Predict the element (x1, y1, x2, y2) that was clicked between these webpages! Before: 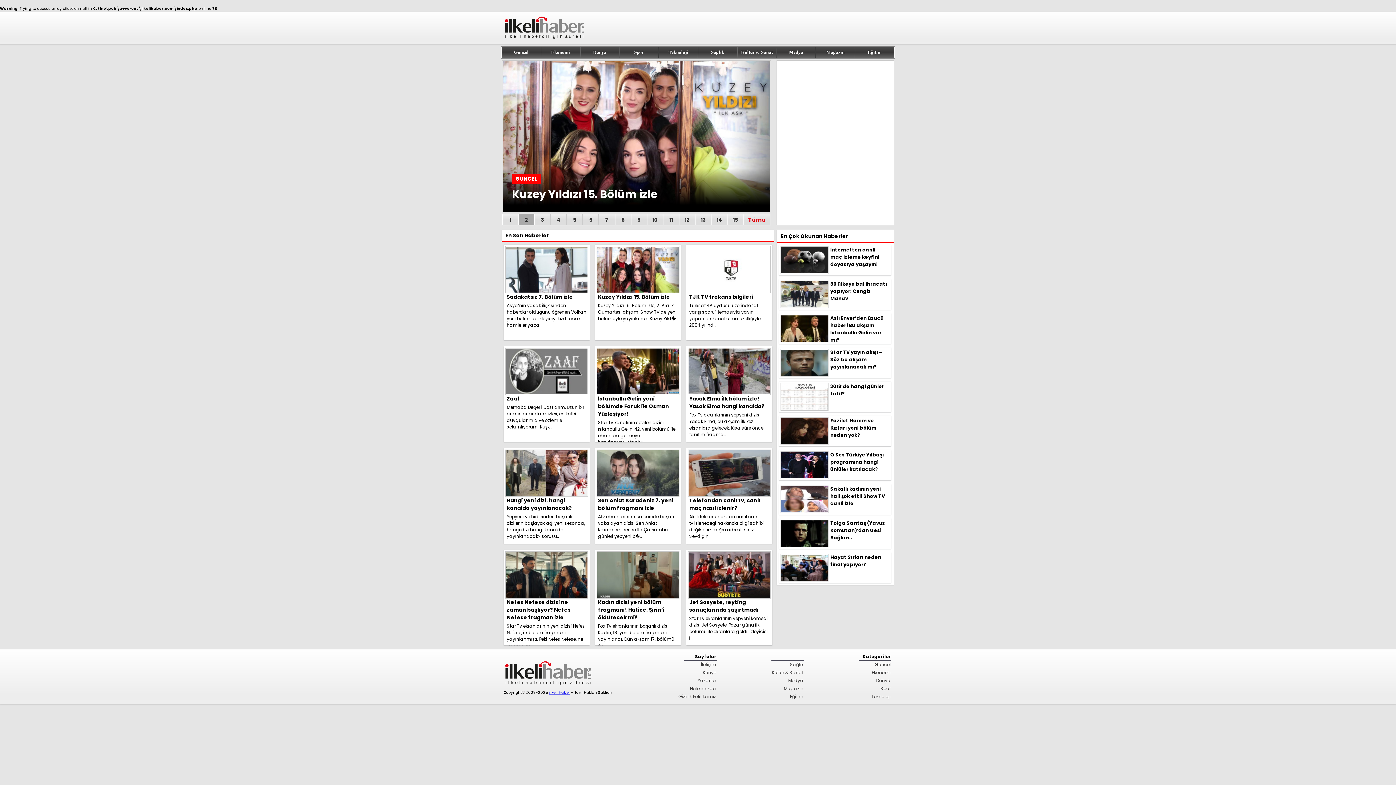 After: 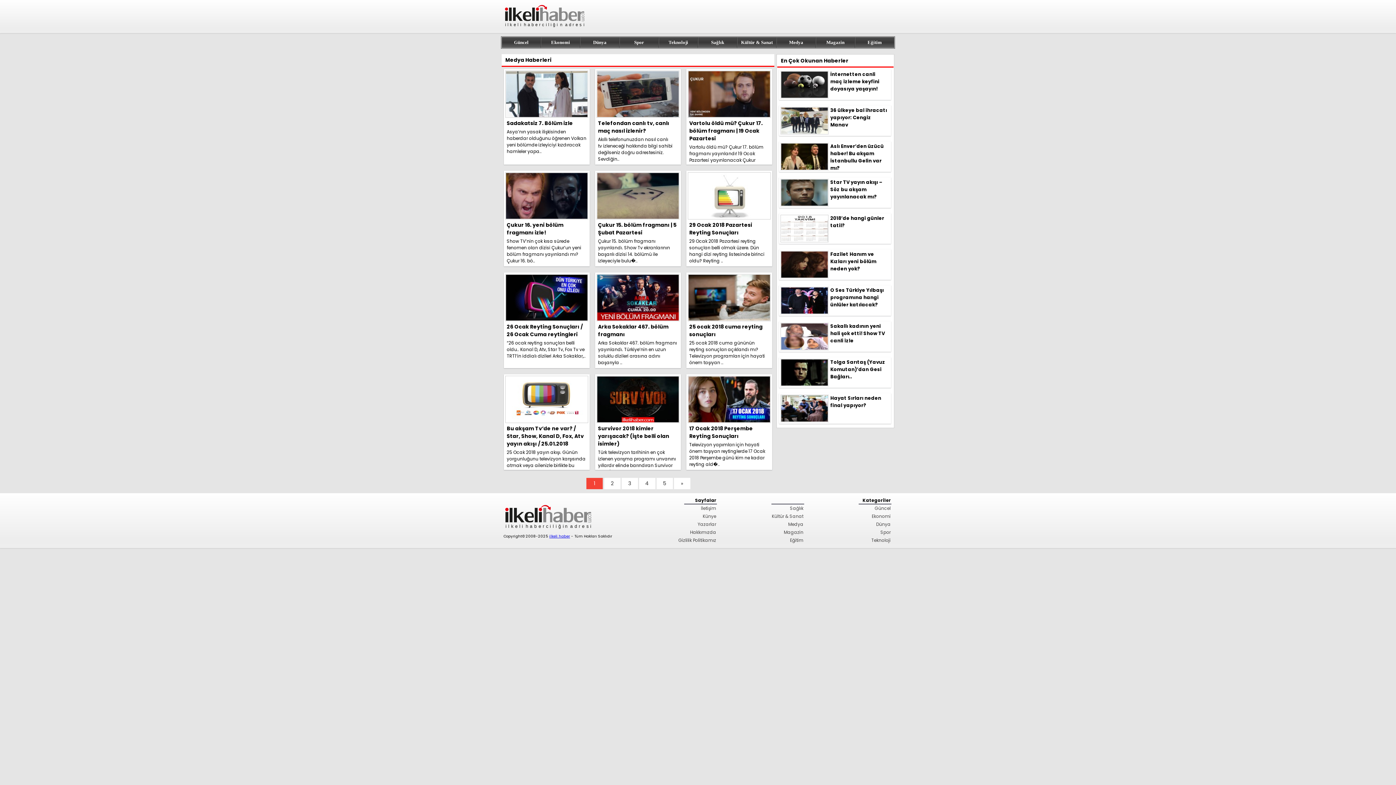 Action: label: Medya bbox: (730, 677, 803, 685)